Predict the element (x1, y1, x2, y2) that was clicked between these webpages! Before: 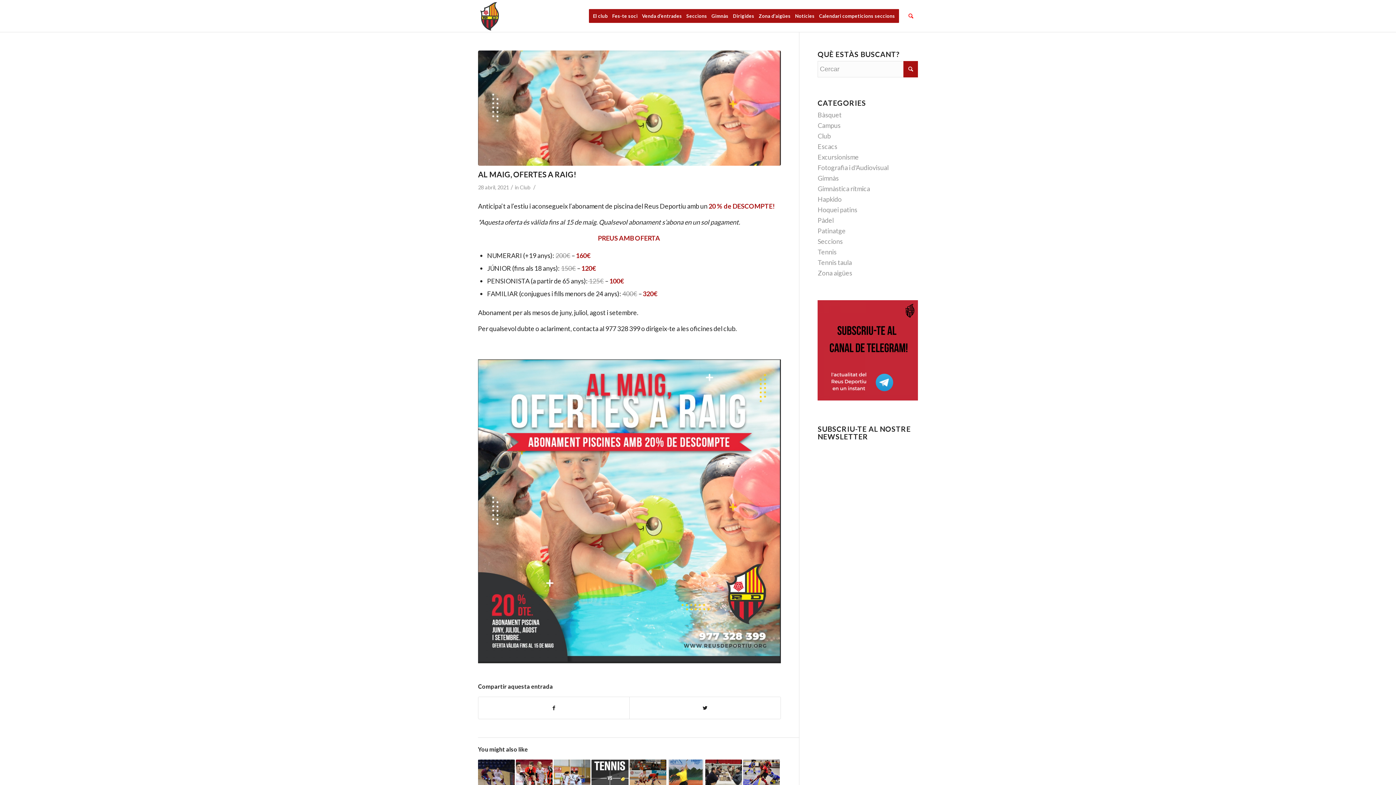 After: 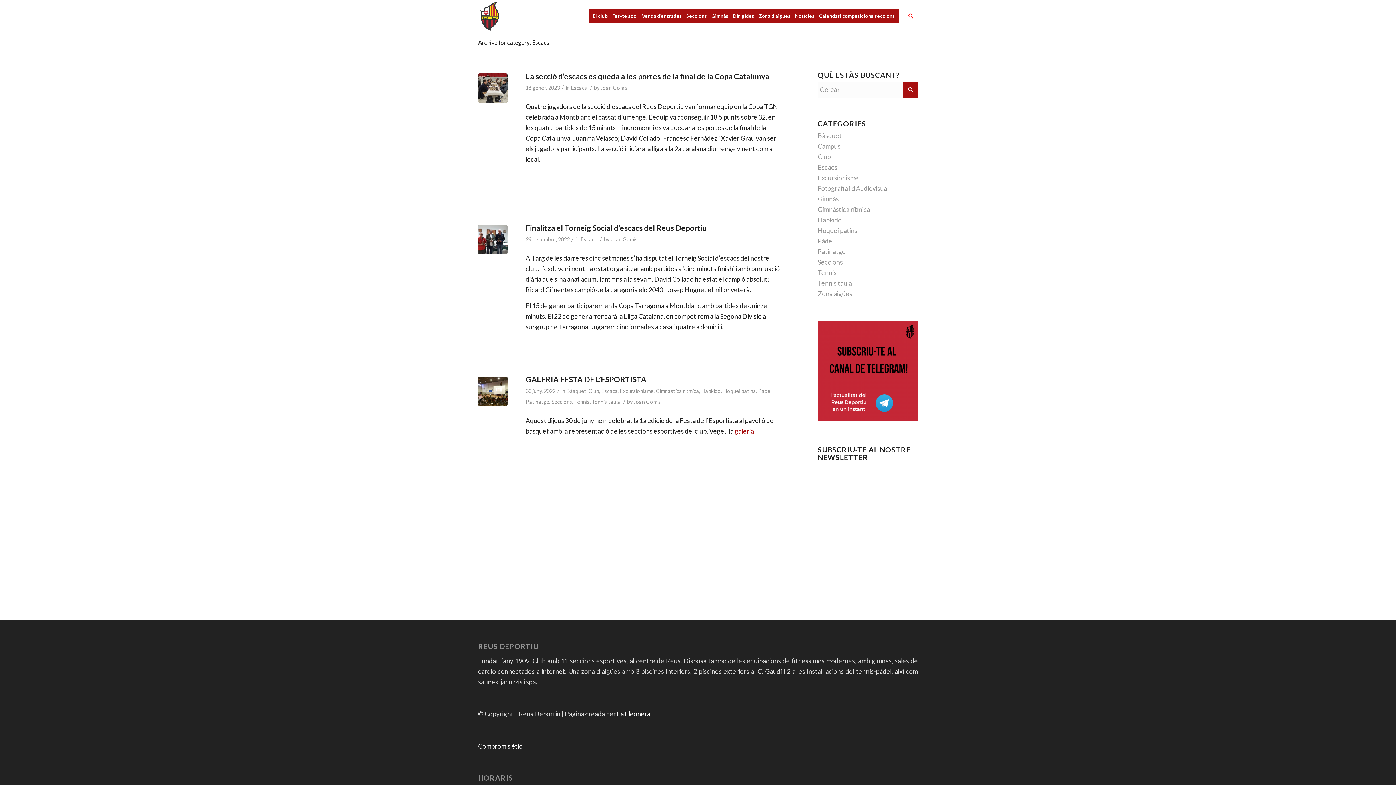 Action: label: Escacs bbox: (817, 142, 837, 150)